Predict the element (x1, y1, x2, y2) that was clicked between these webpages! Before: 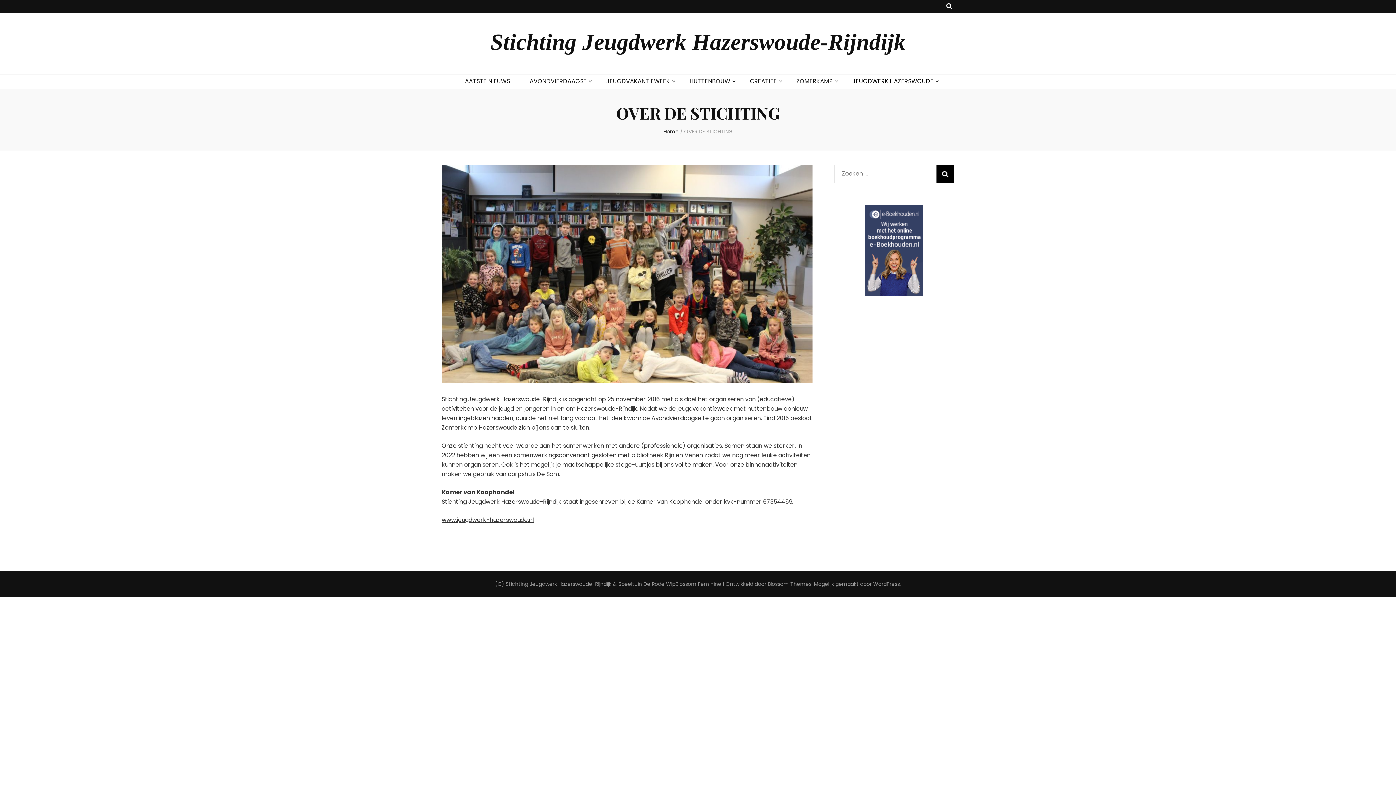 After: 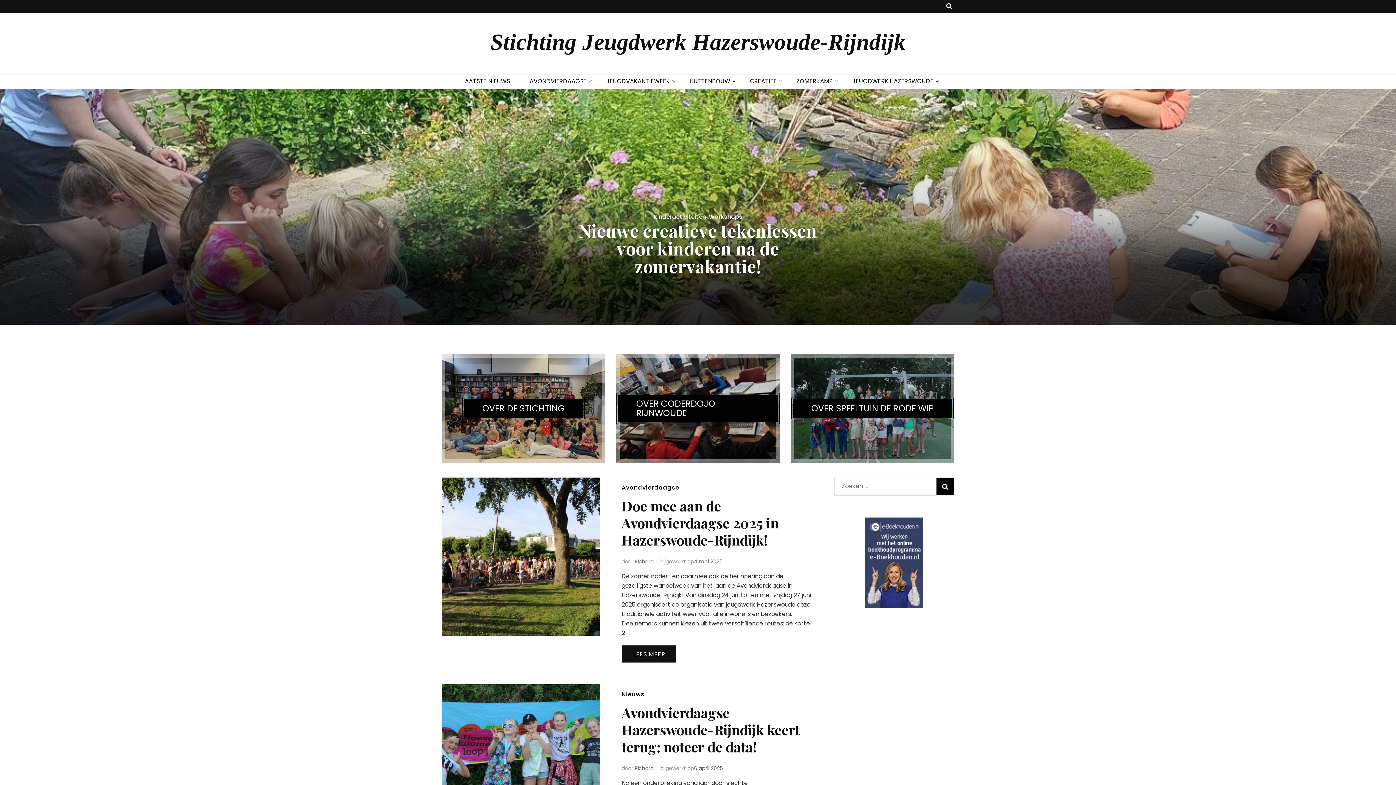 Action: label: Home bbox: (663, 128, 678, 135)